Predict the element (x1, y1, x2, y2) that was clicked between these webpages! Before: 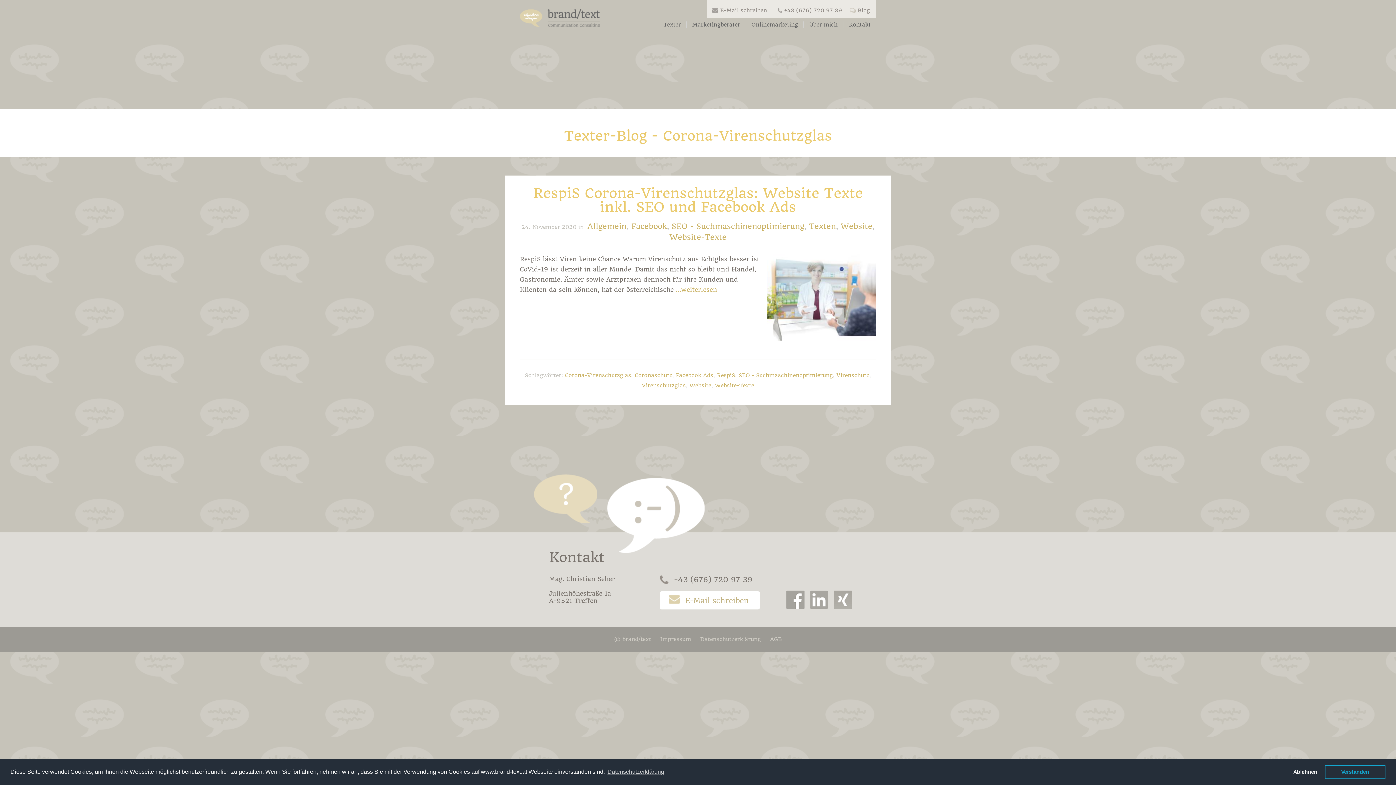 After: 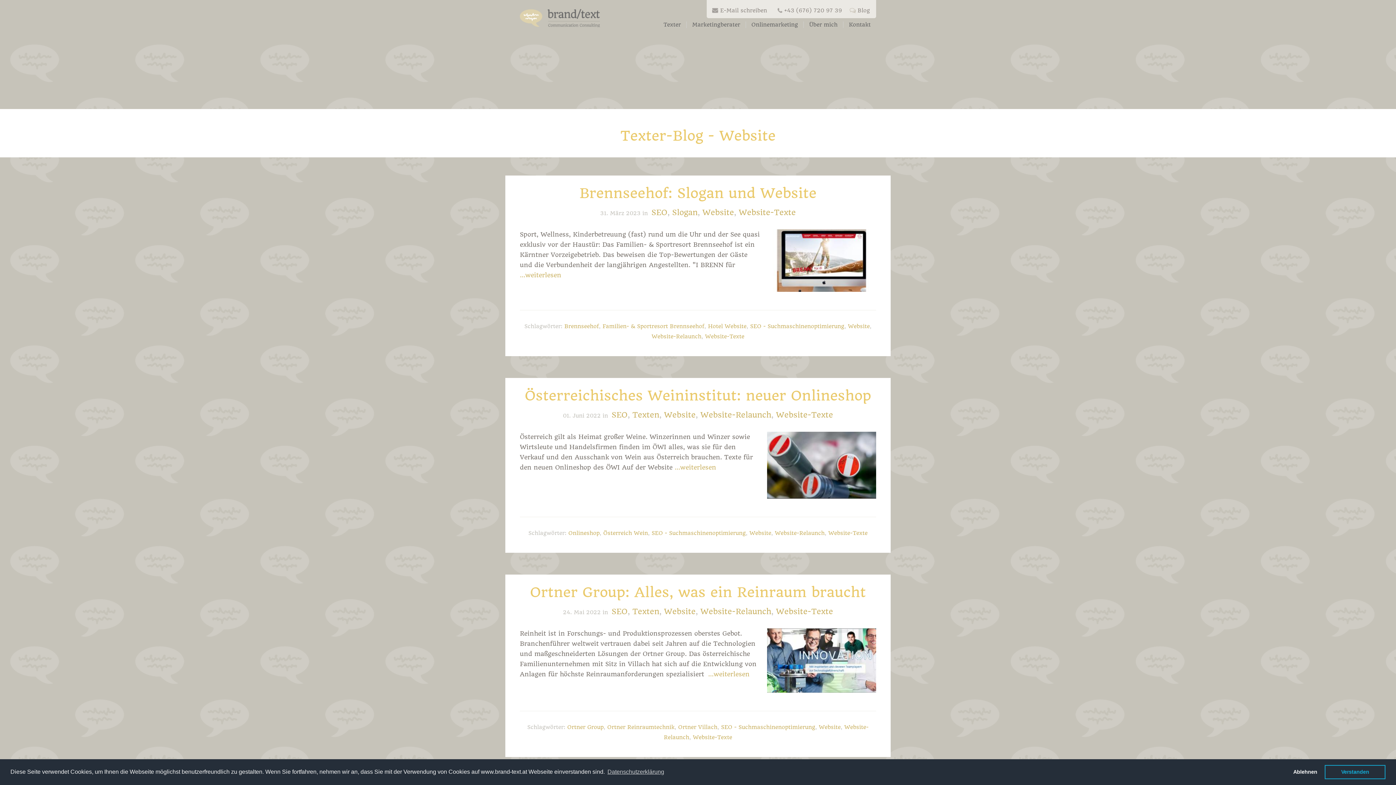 Action: bbox: (689, 382, 711, 389) label: Website